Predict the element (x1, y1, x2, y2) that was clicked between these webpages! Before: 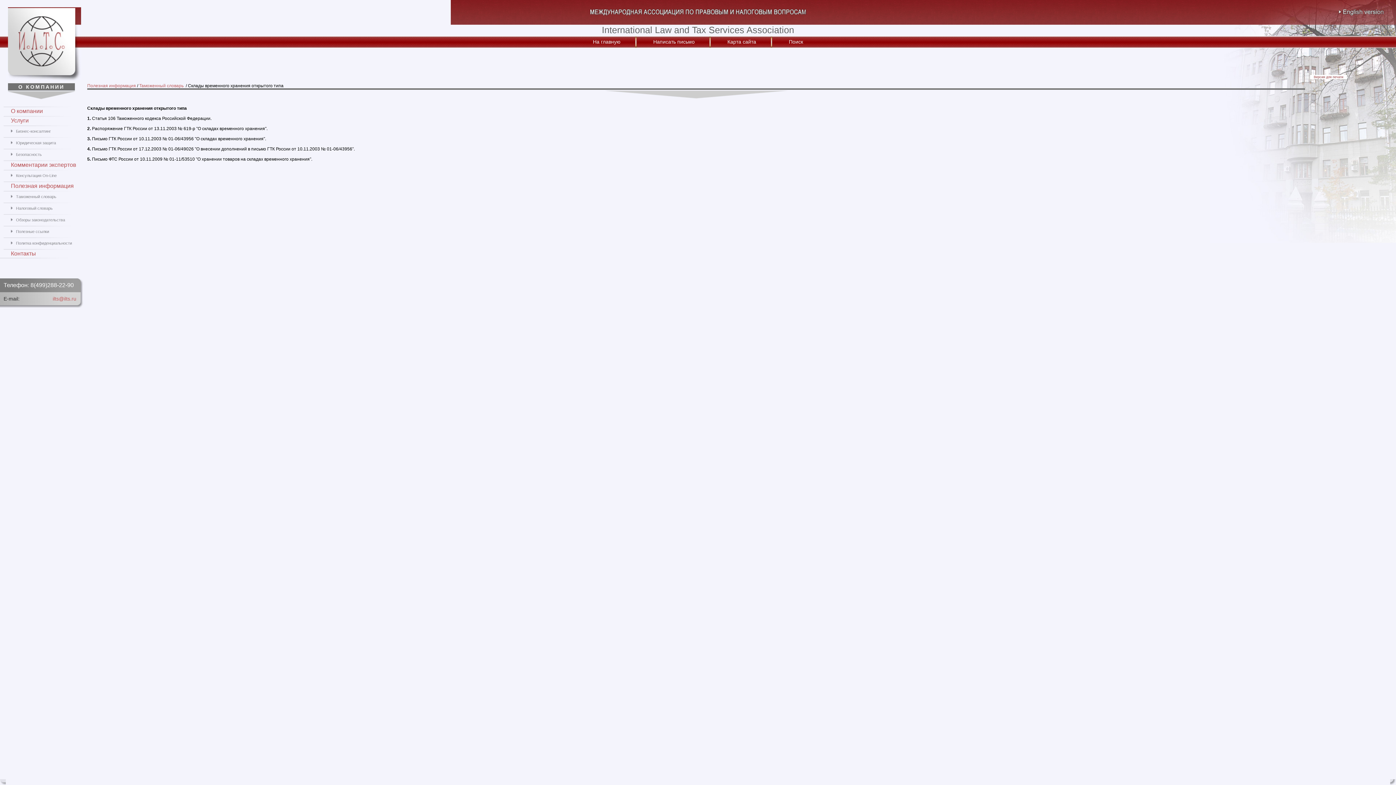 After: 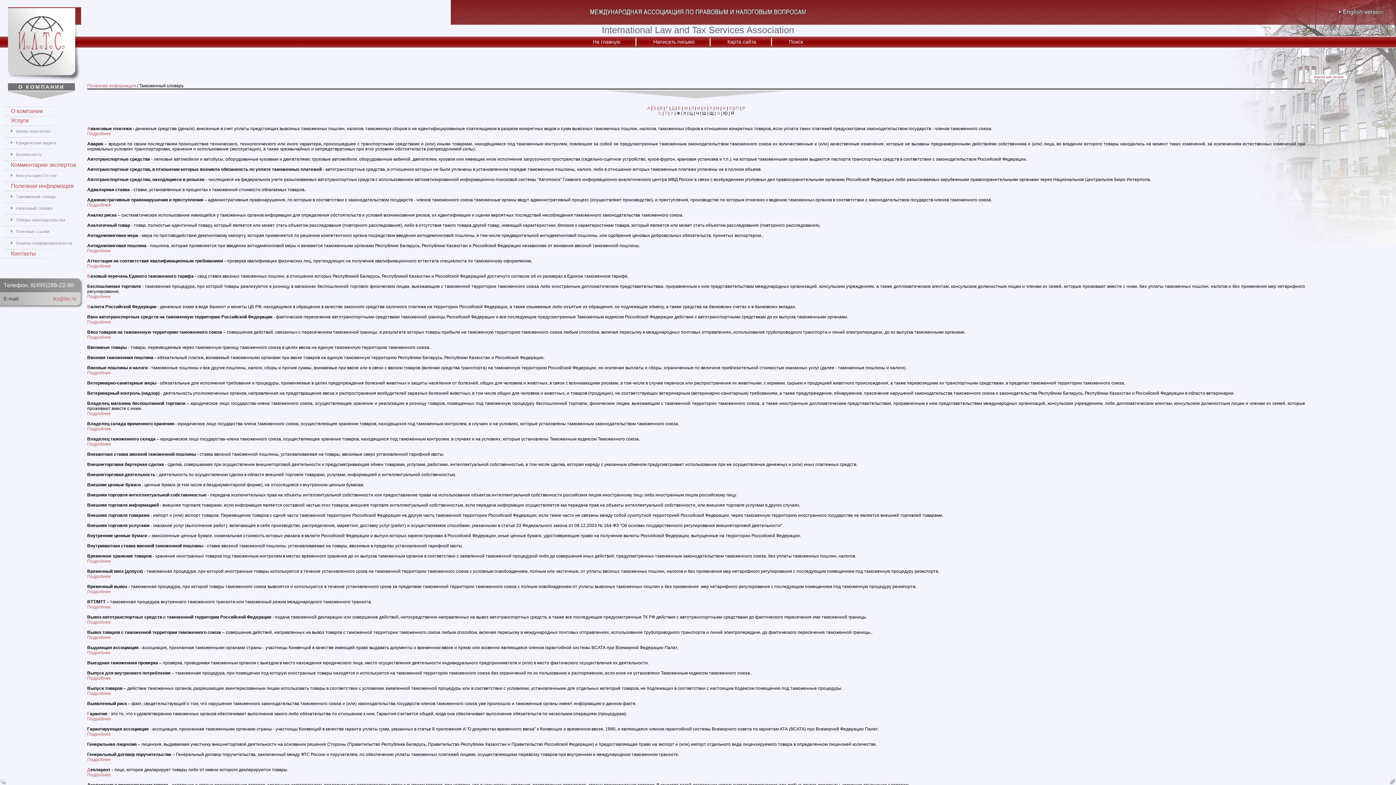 Action: bbox: (139, 83, 184, 88) label: Таможенный словарь 